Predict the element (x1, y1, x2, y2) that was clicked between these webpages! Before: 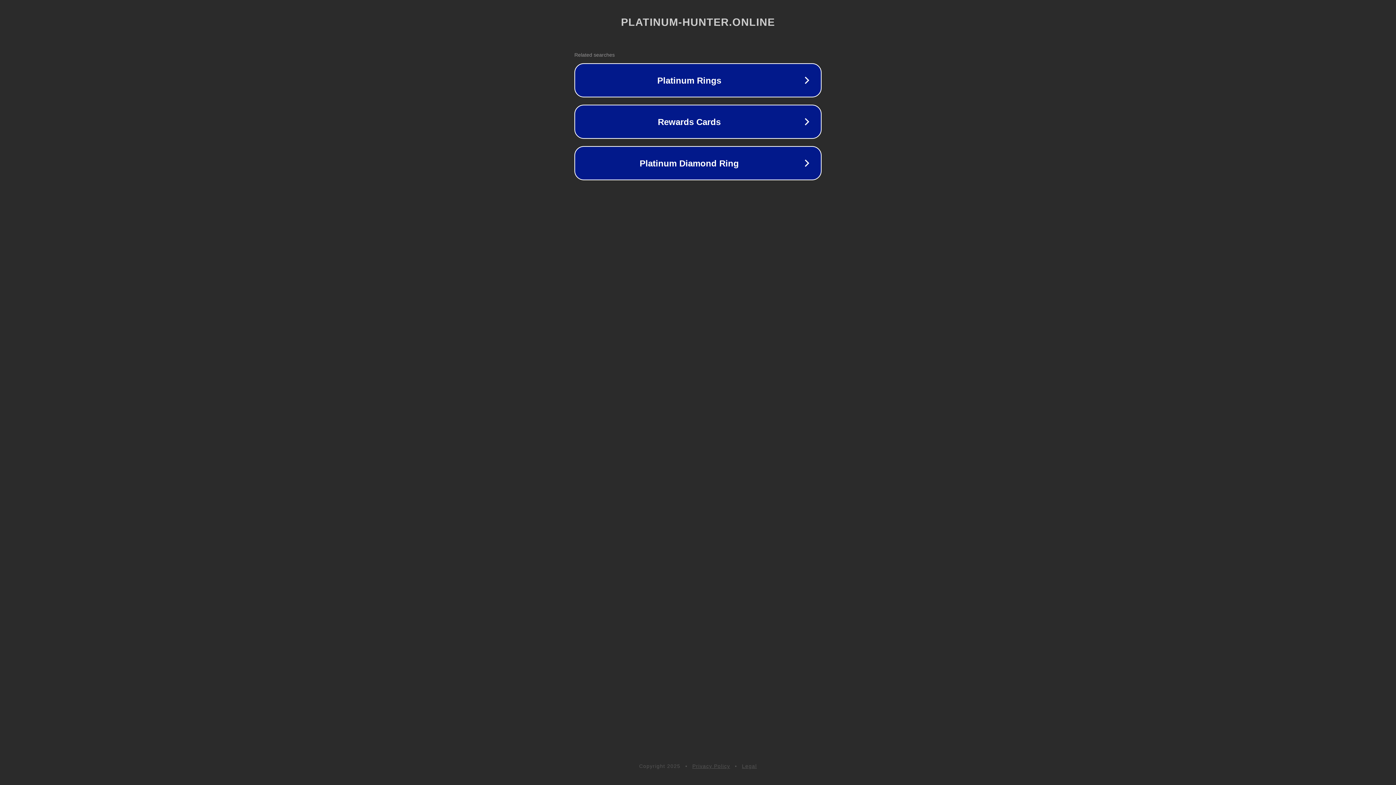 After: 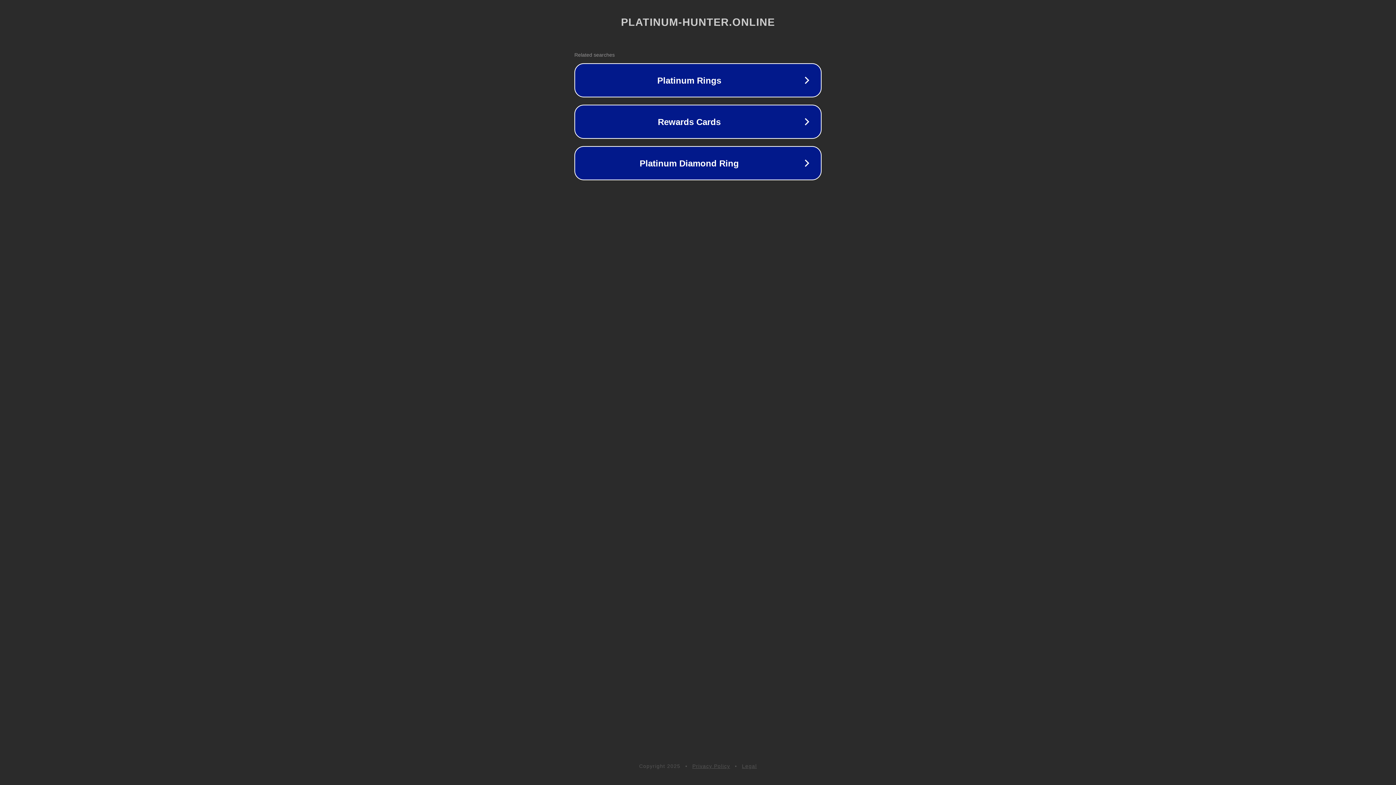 Action: bbox: (692, 763, 730, 769) label: Privacy Policy